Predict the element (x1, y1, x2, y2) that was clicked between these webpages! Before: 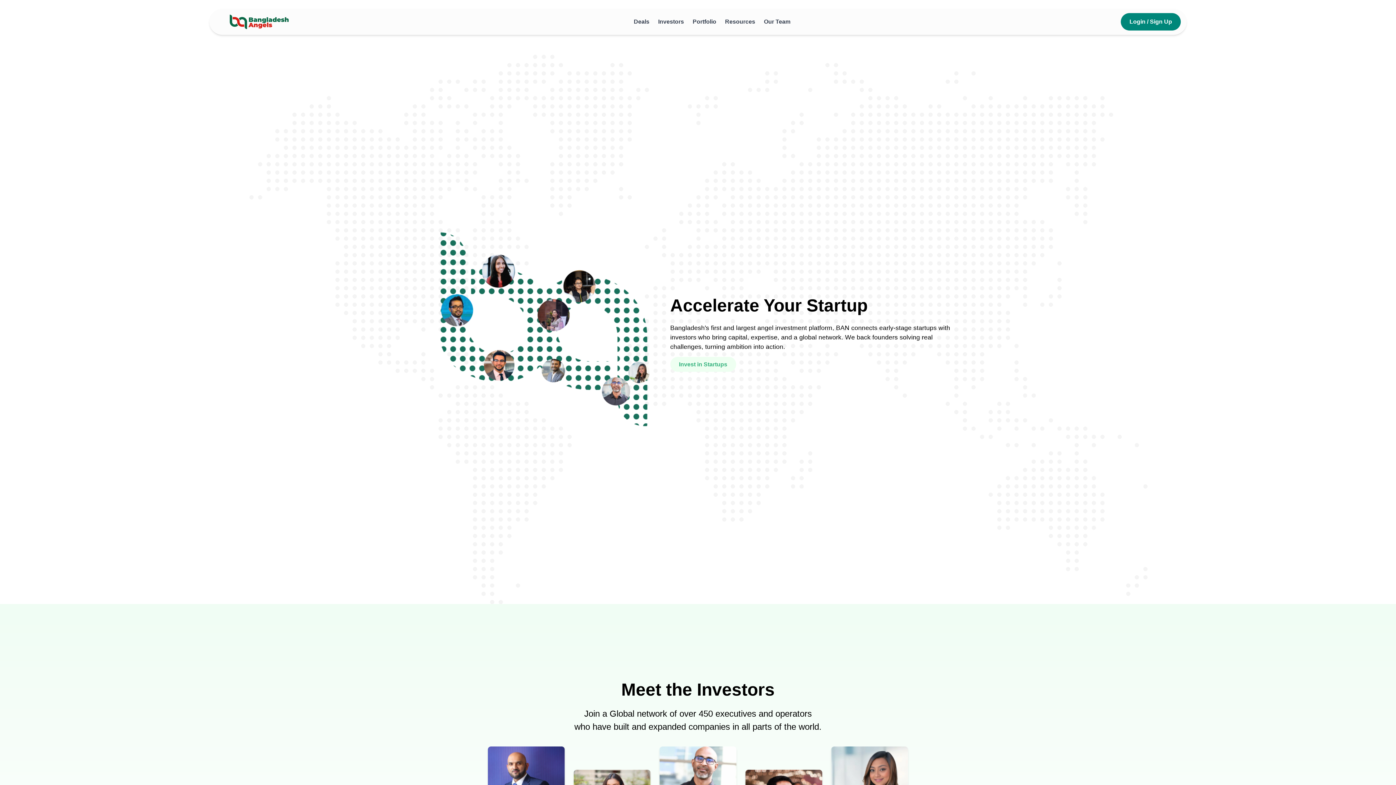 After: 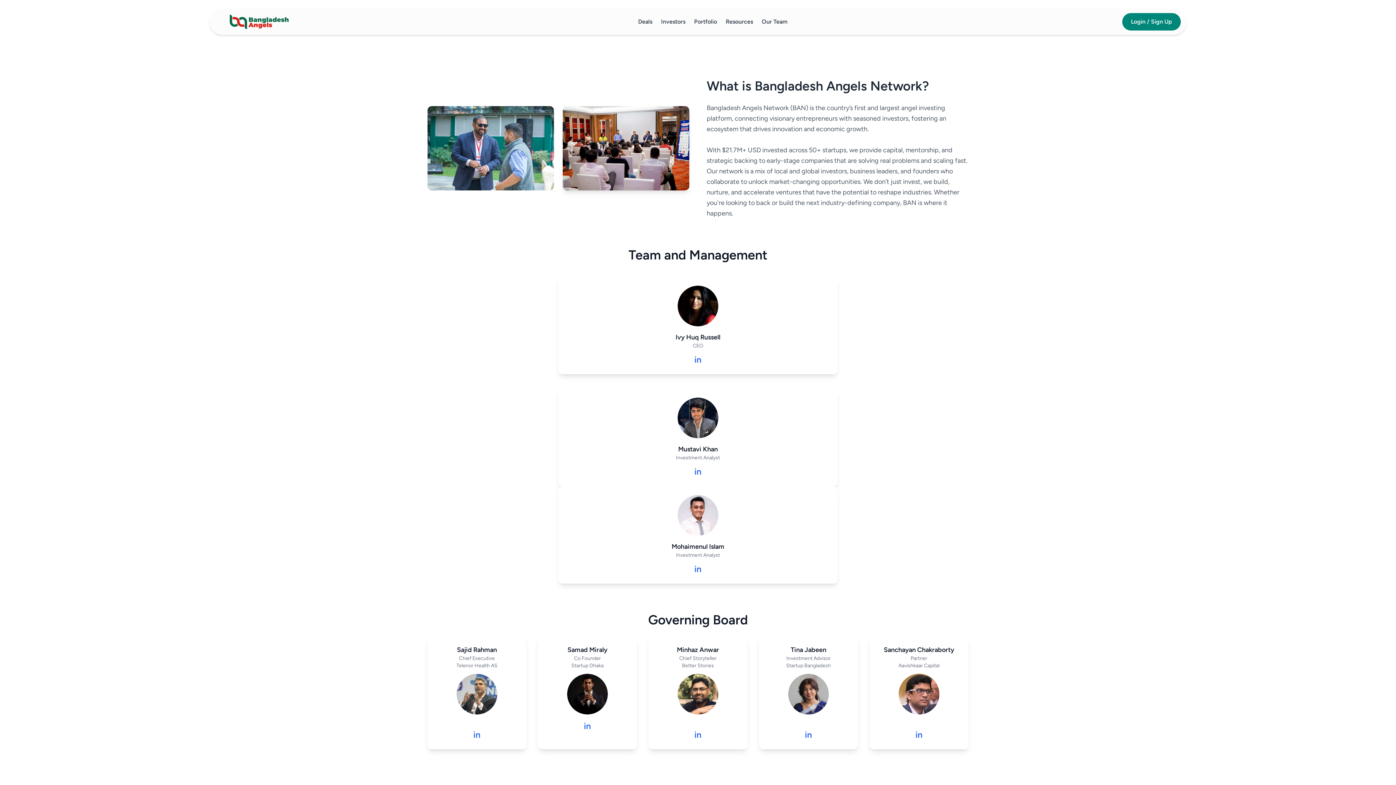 Action: bbox: (764, 18, 790, 24) label: Our Team